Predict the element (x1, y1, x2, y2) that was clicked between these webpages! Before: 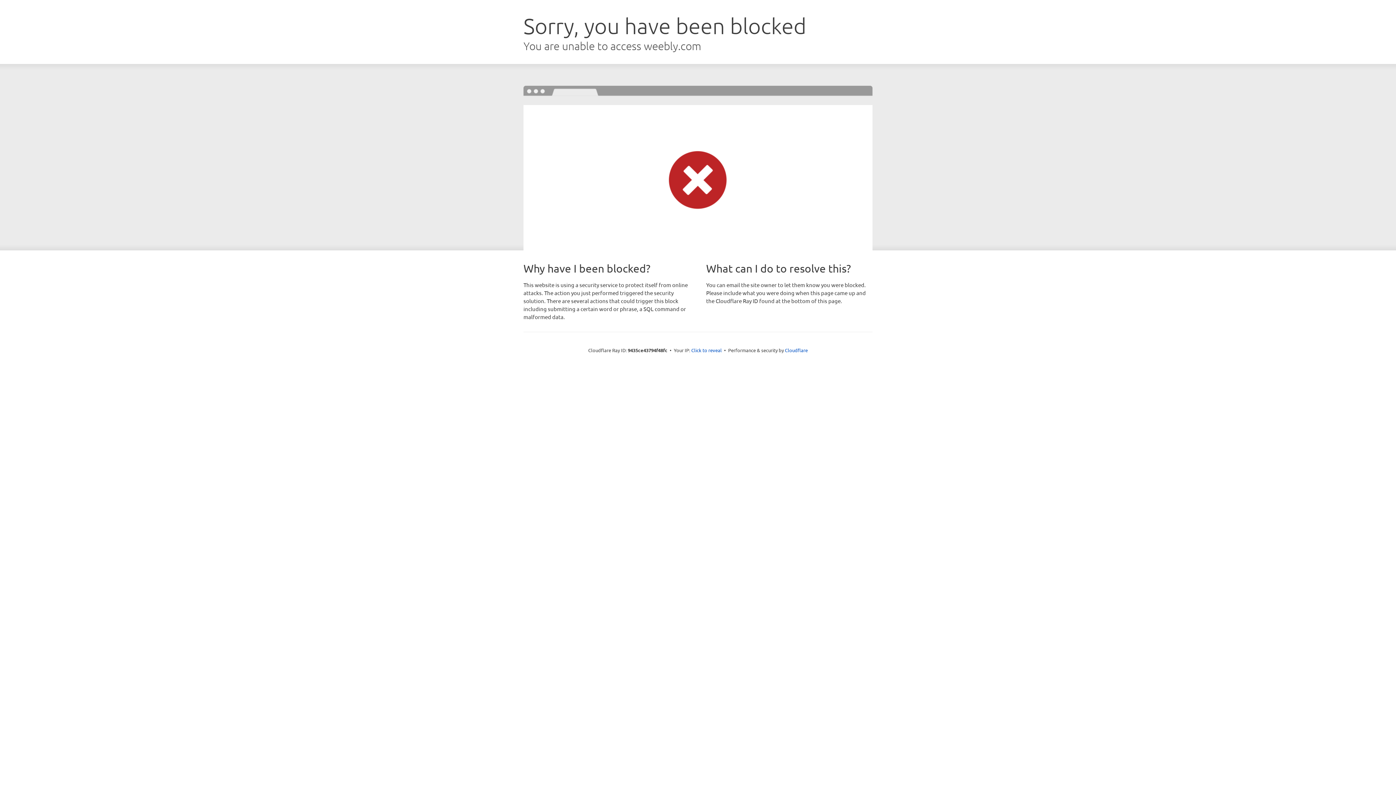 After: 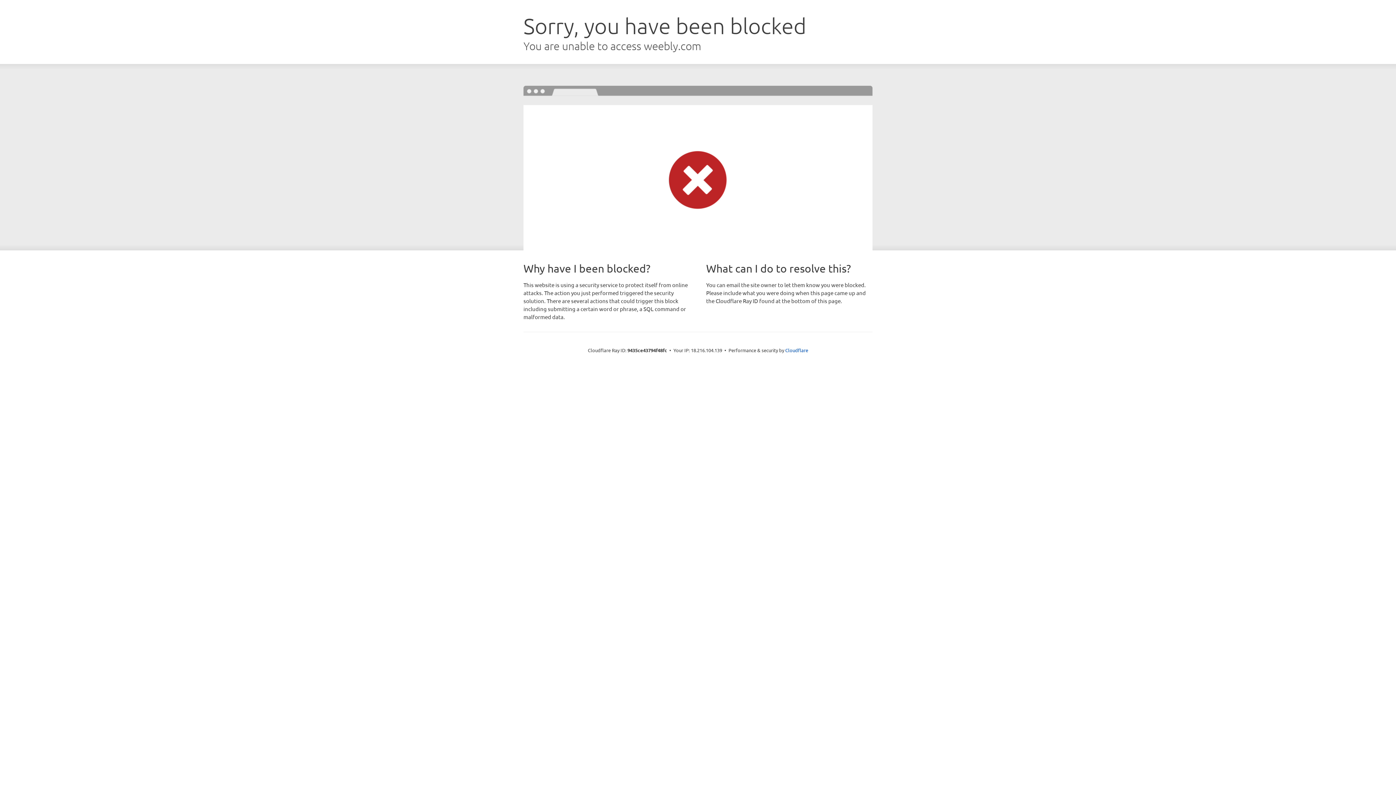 Action: bbox: (691, 346, 722, 353) label: Click to reveal